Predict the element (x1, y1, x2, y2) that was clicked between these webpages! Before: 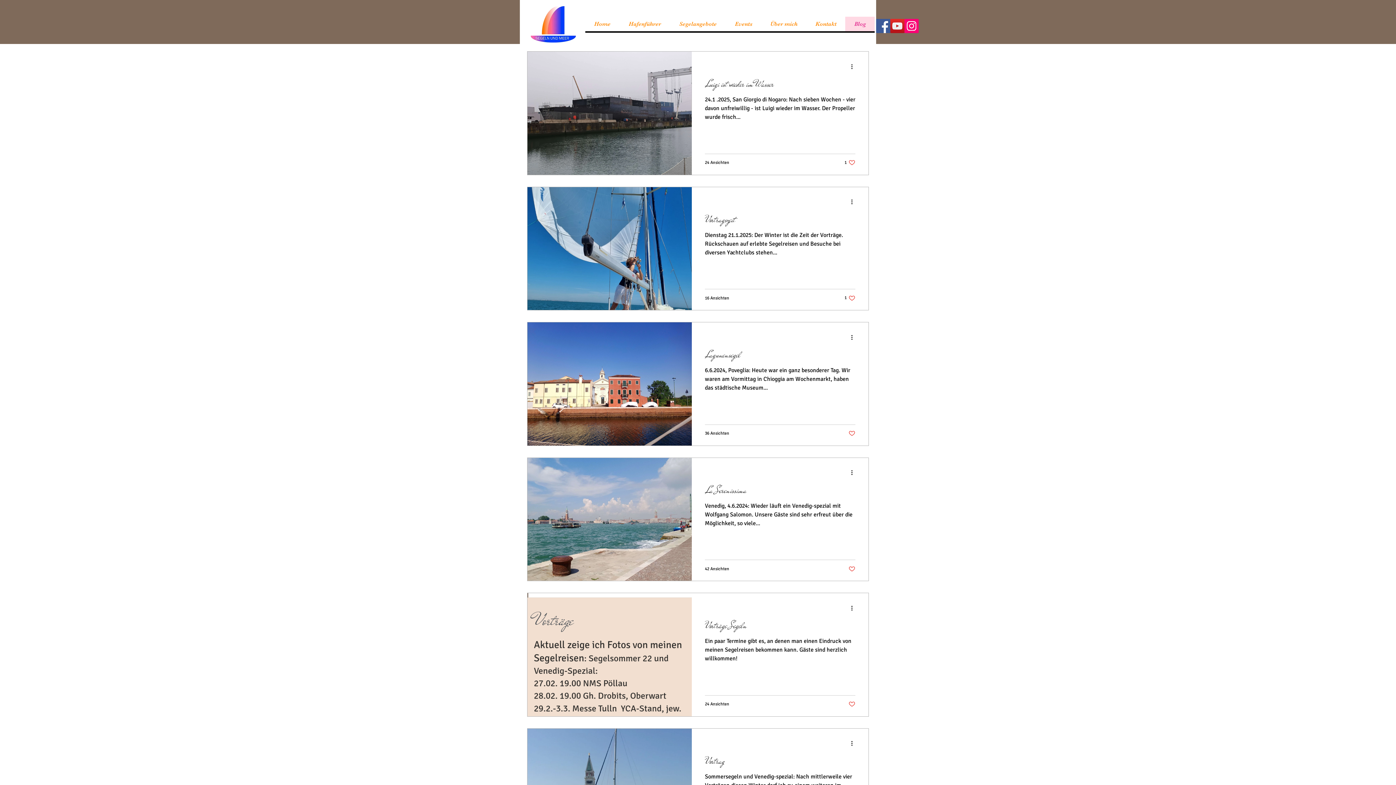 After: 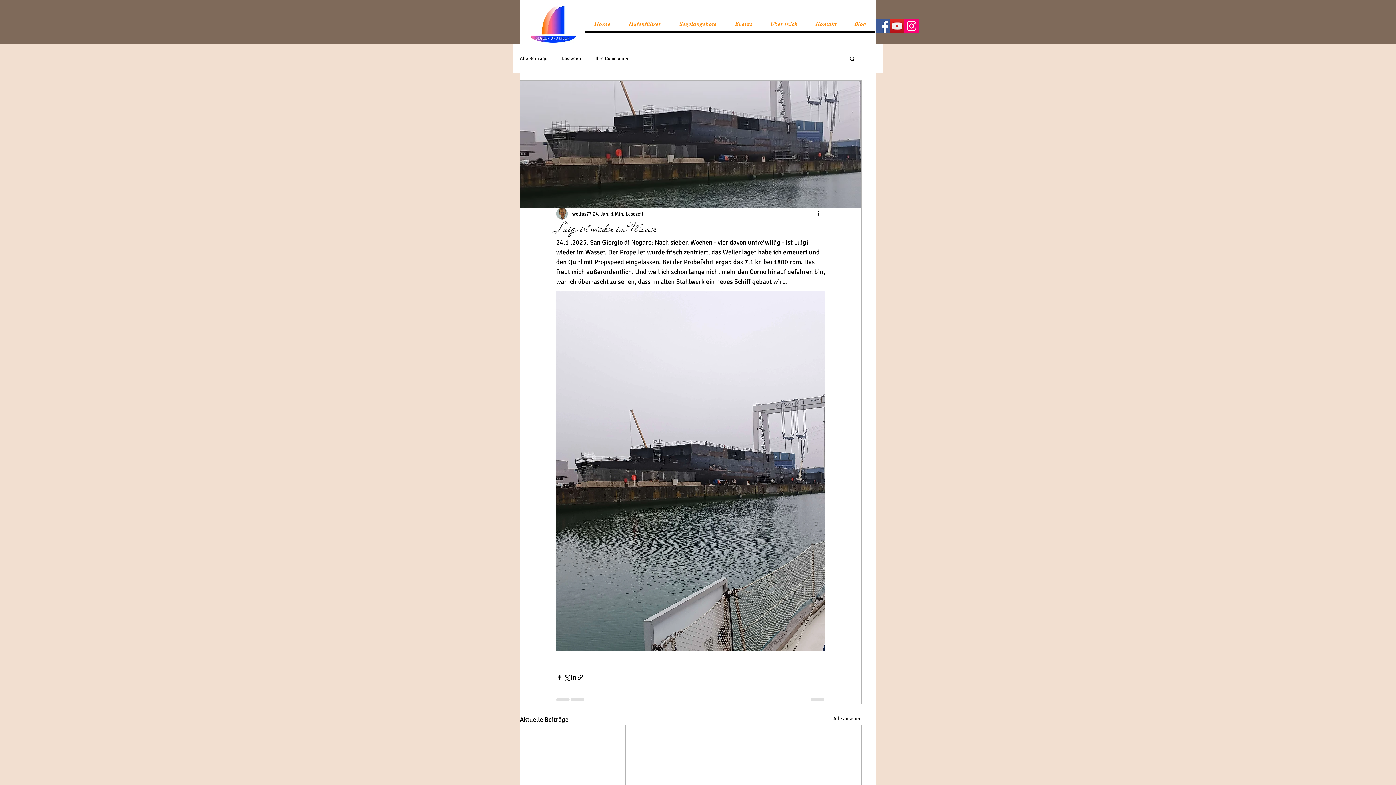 Action: label: Luigi ist wieder im Wasser bbox: (705, 77, 855, 95)